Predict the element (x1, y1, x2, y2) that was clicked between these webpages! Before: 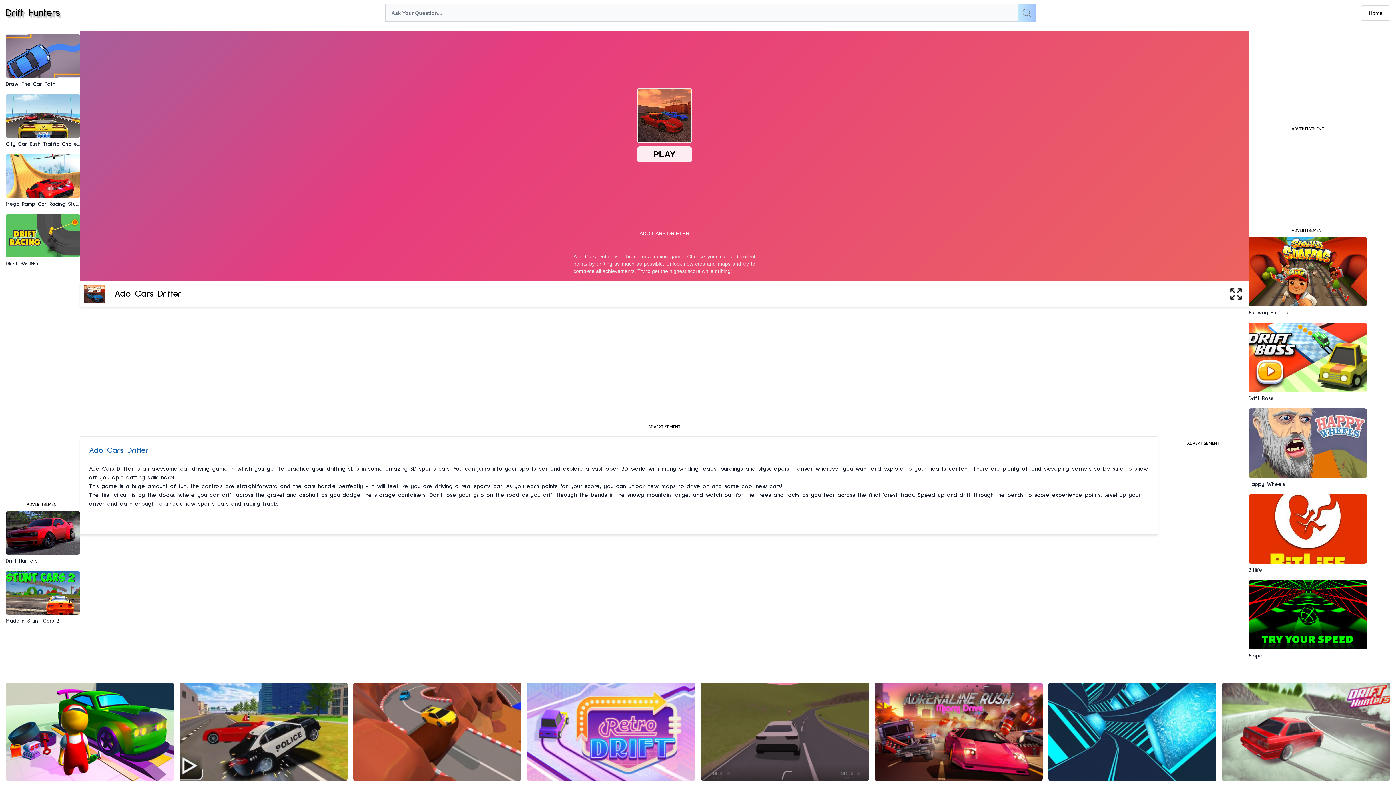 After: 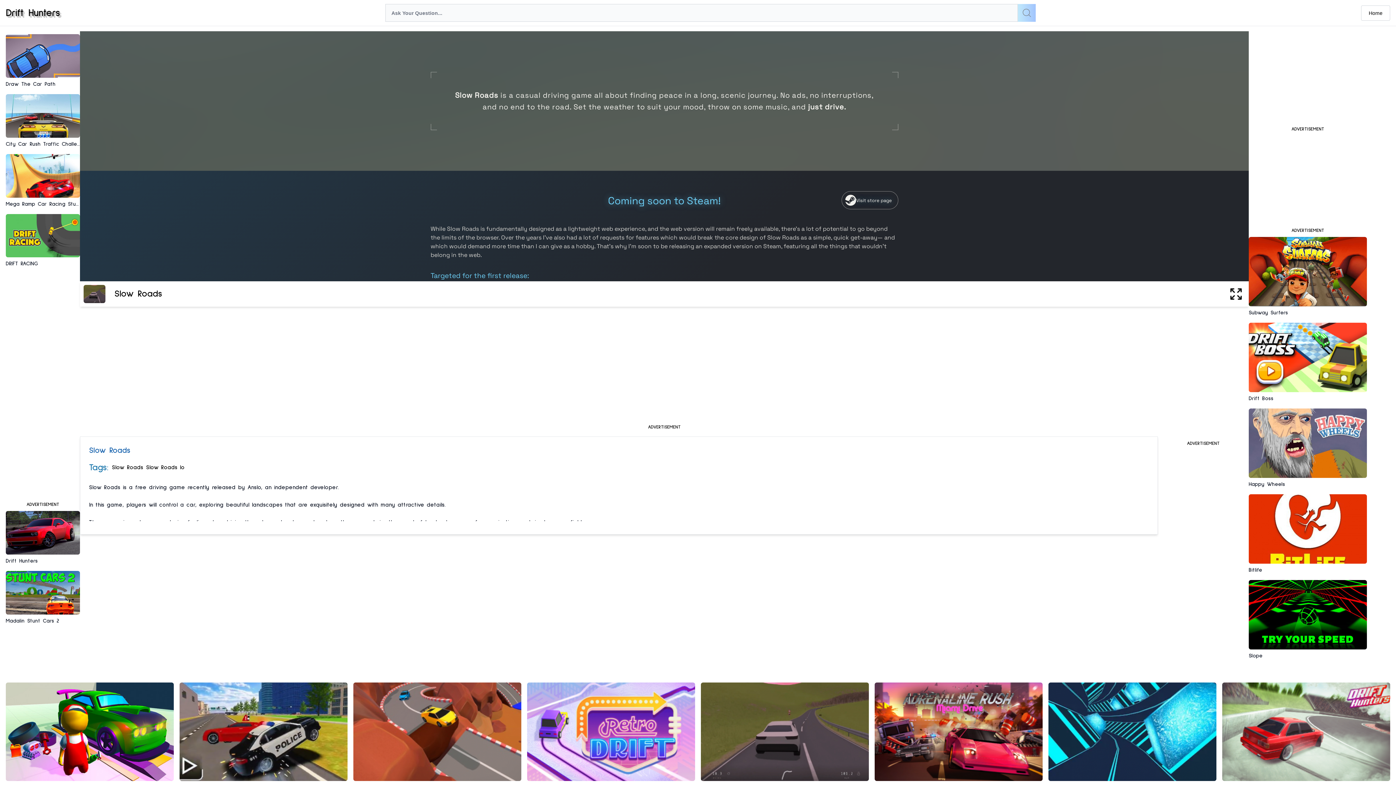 Action: label: Slow Roads bbox: (701, 682, 869, 792)